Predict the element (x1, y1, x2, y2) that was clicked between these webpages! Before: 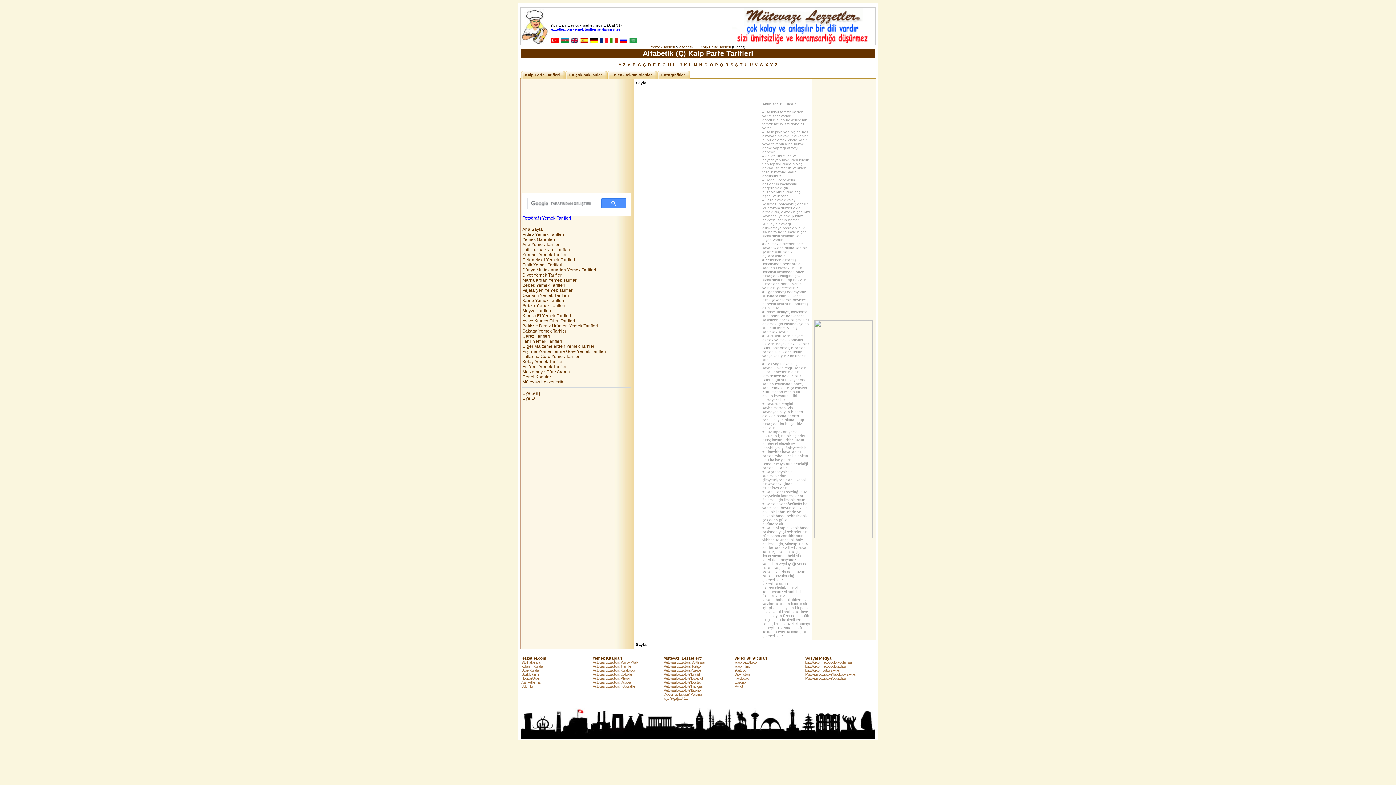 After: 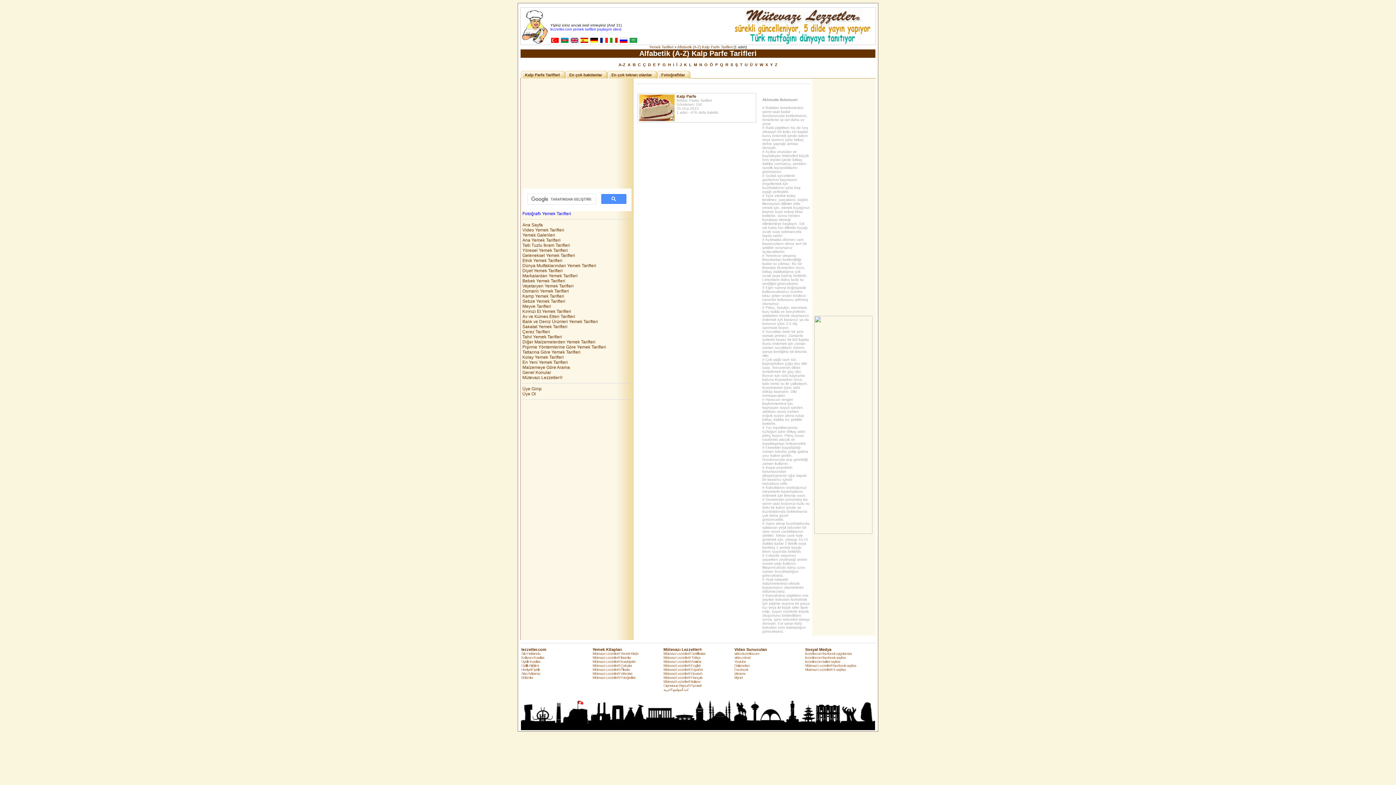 Action: bbox: (618, 62, 625, 67) label: A-Z